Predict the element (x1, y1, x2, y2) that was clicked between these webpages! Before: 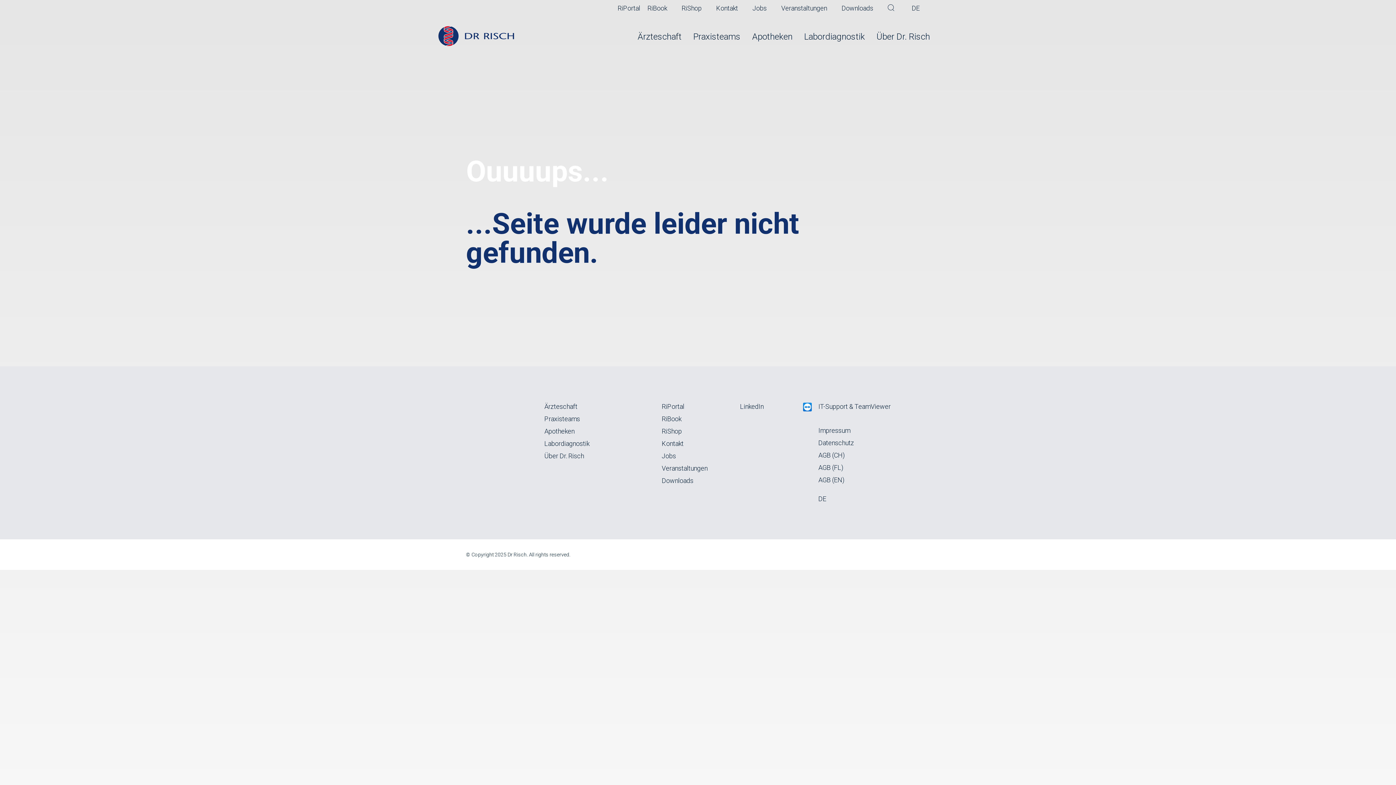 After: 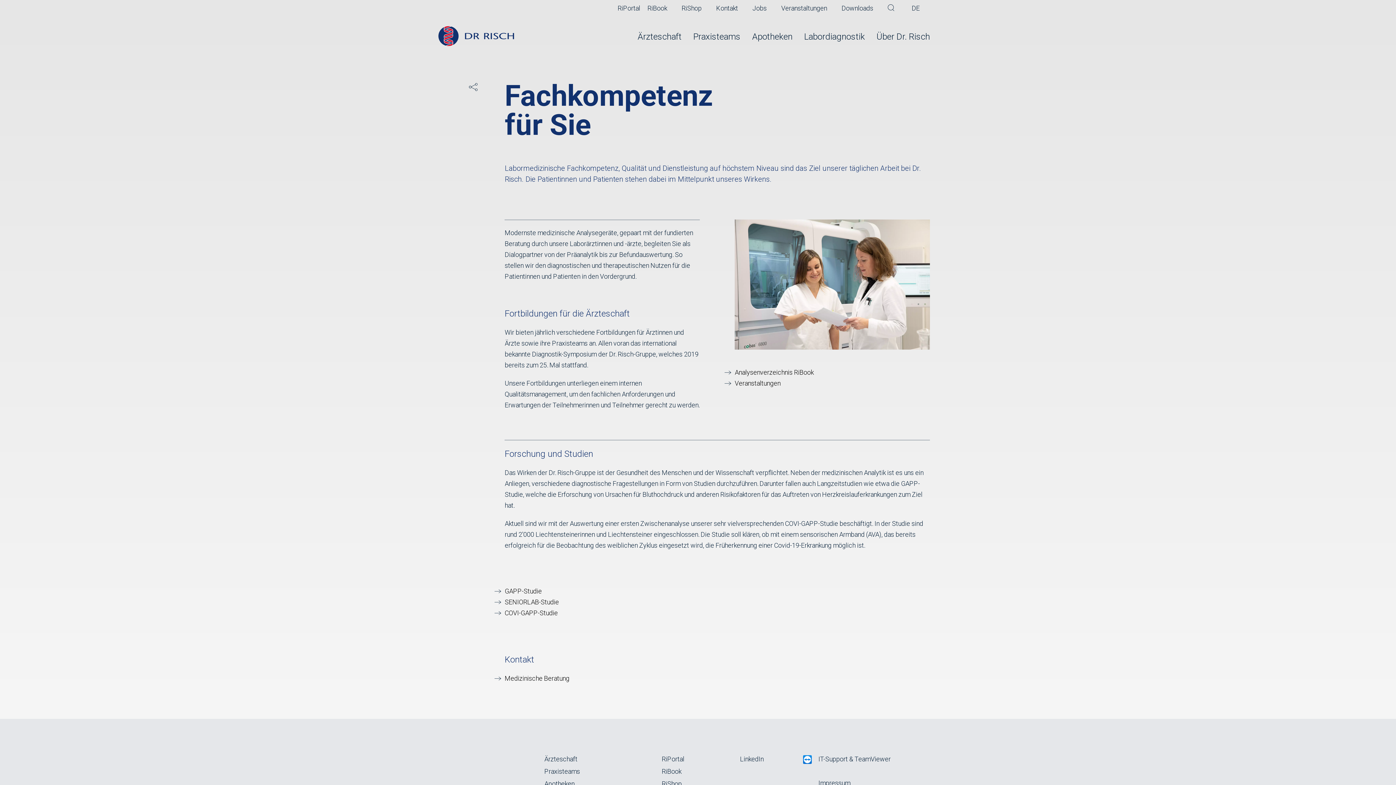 Action: label: Ärzteschaft bbox: (544, 402, 577, 410)